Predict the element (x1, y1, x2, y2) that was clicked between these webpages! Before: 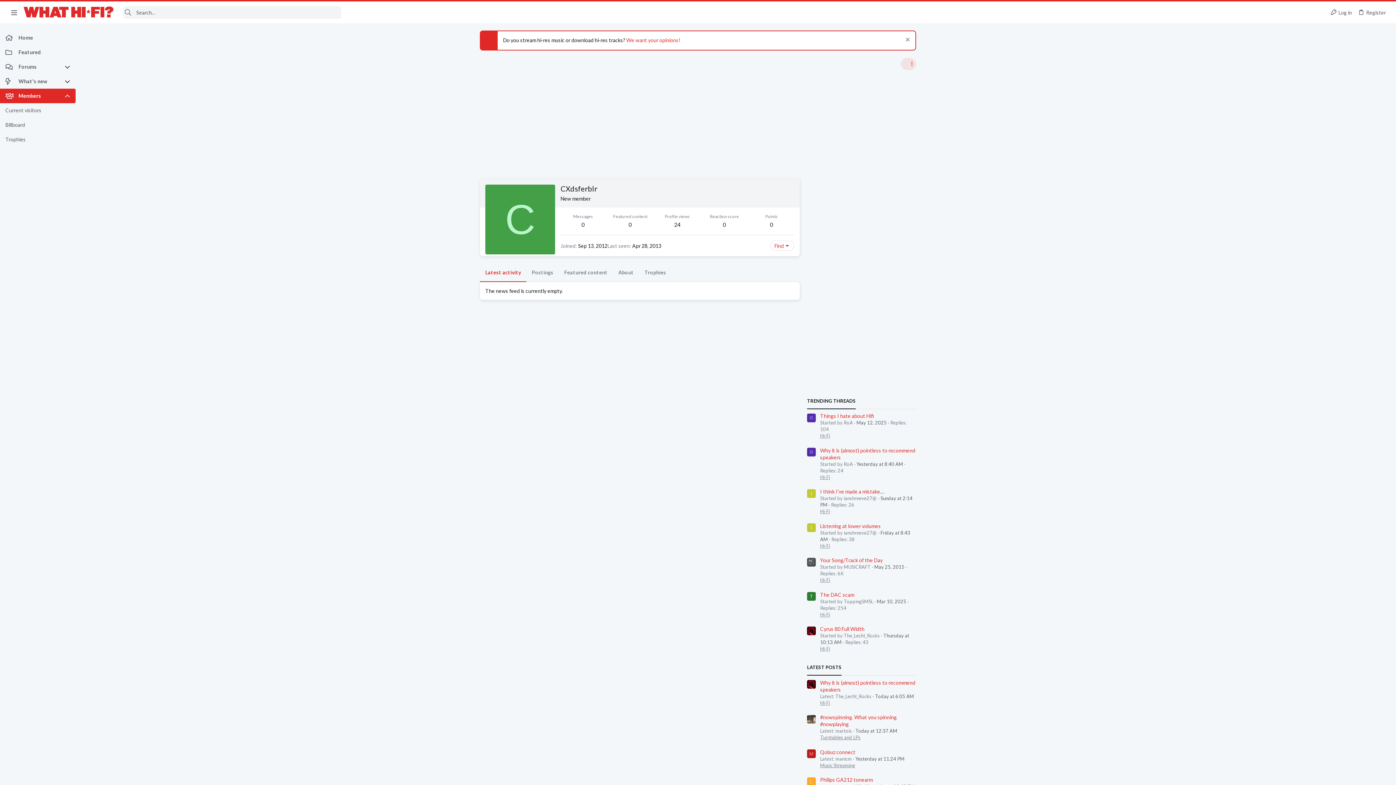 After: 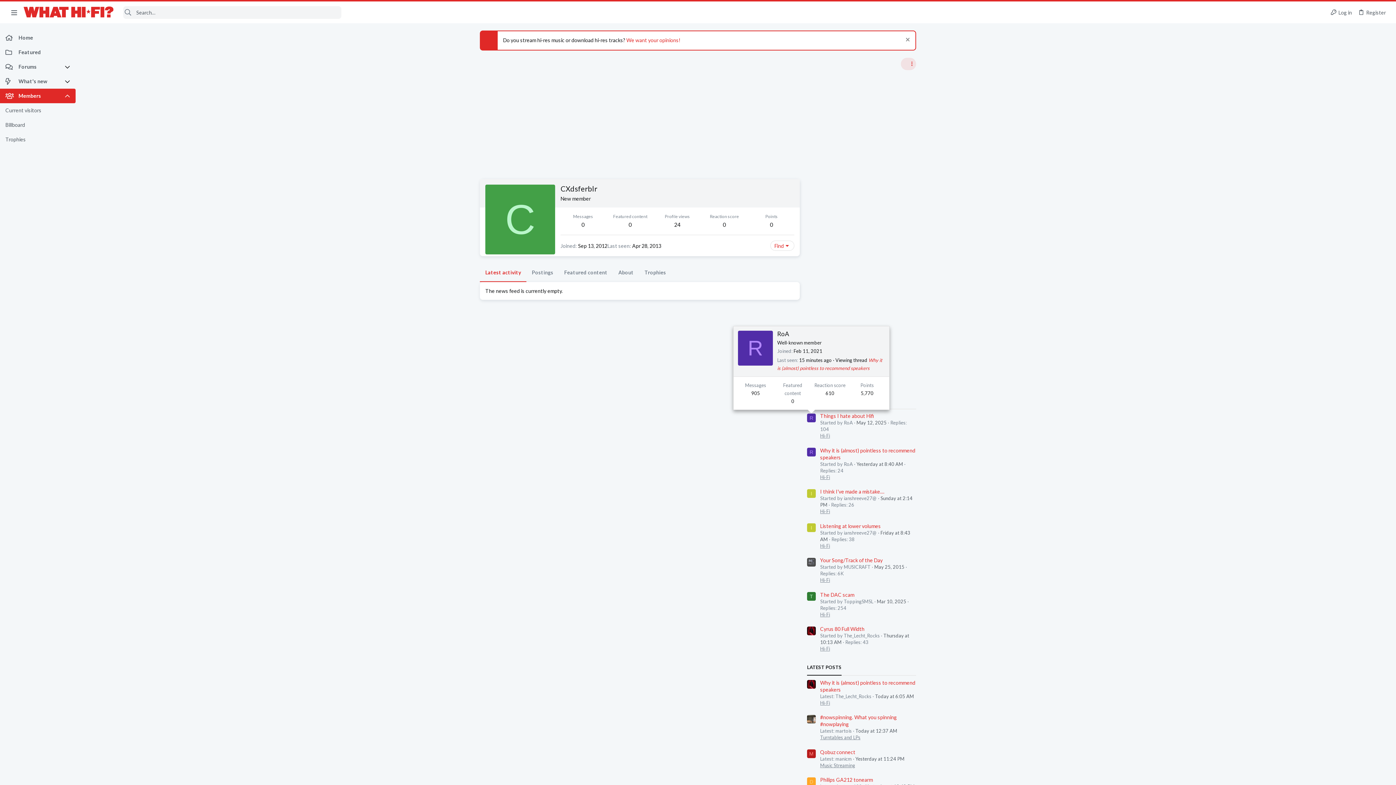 Action: bbox: (807, 413, 816, 422) label: R